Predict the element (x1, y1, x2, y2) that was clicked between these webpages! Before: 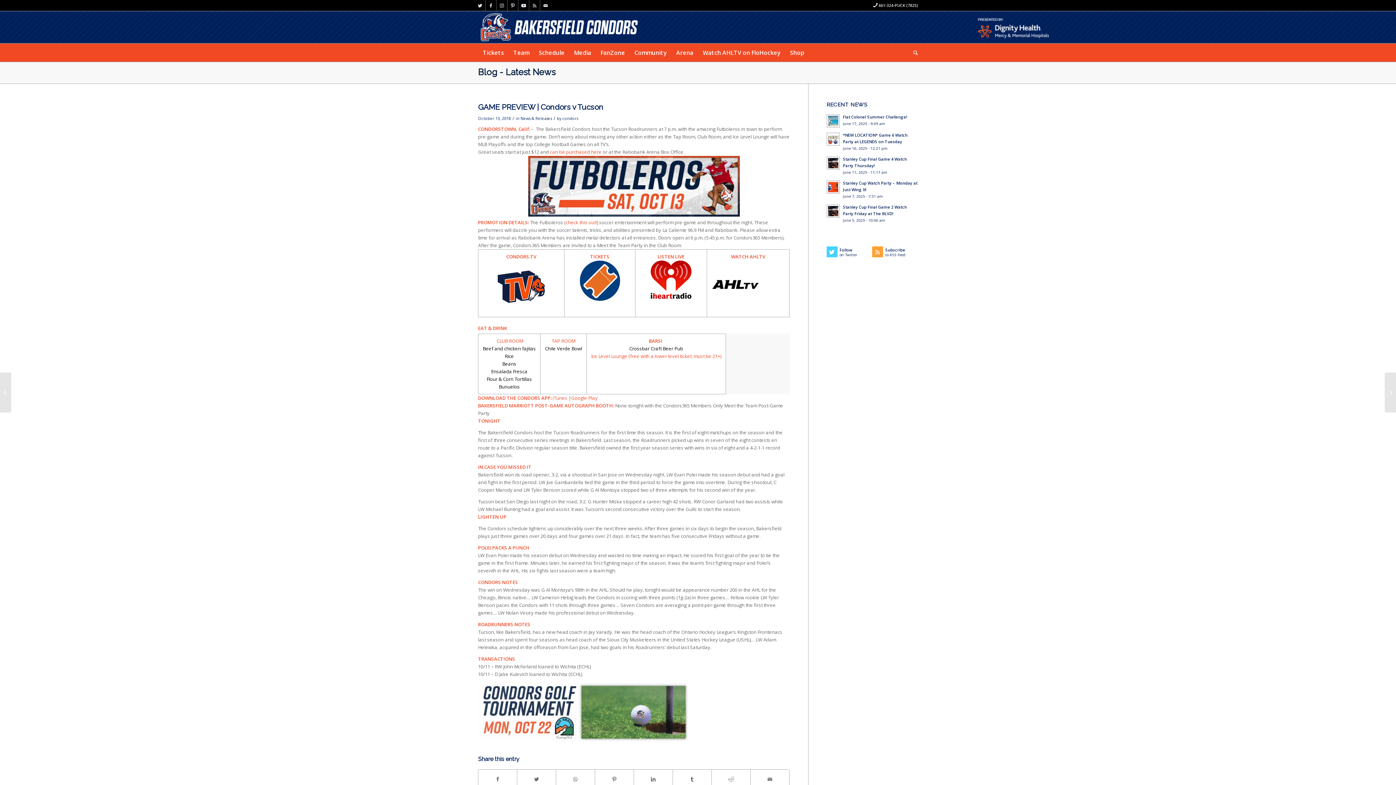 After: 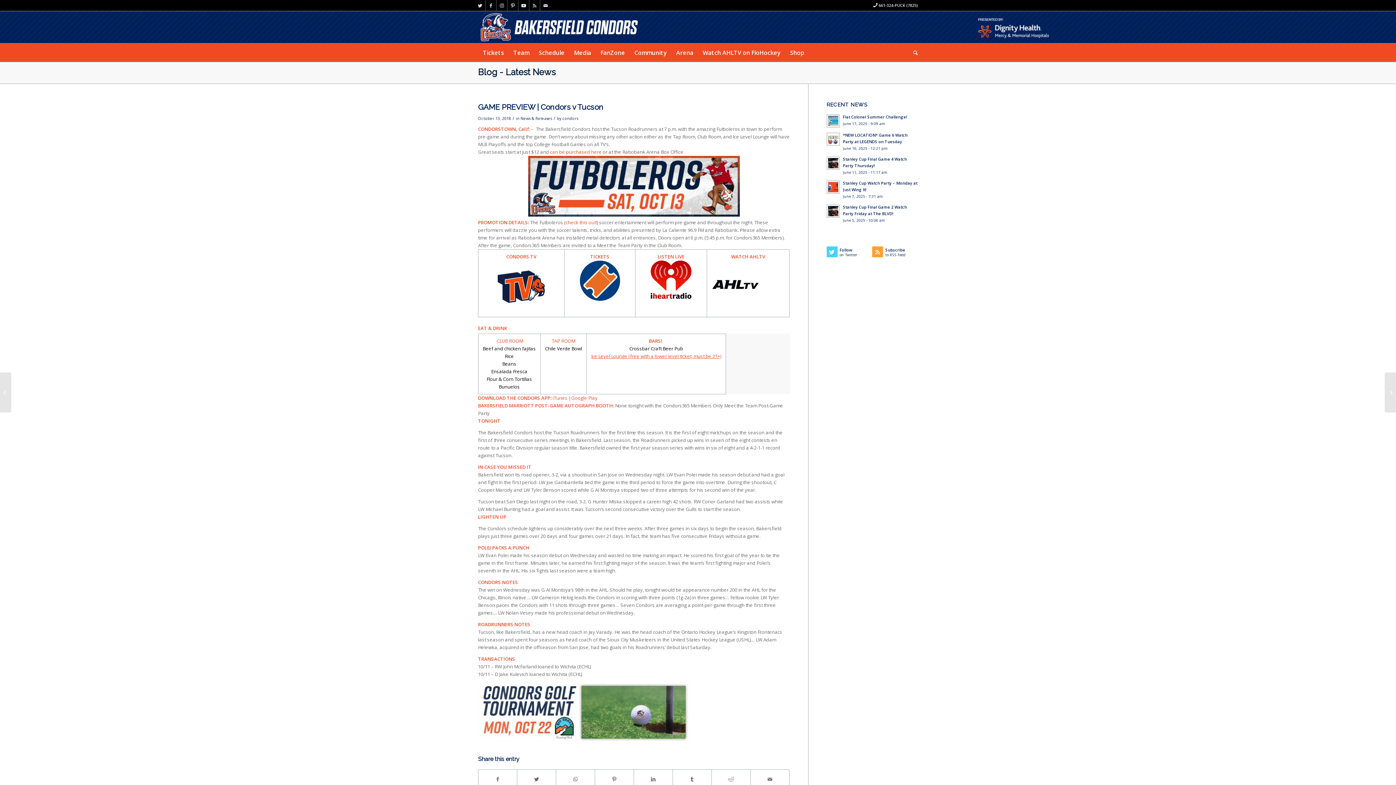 Action: label: Ice Level Lounge (free with a lower level ticket, must be 21+) bbox: (591, 352, 721, 359)